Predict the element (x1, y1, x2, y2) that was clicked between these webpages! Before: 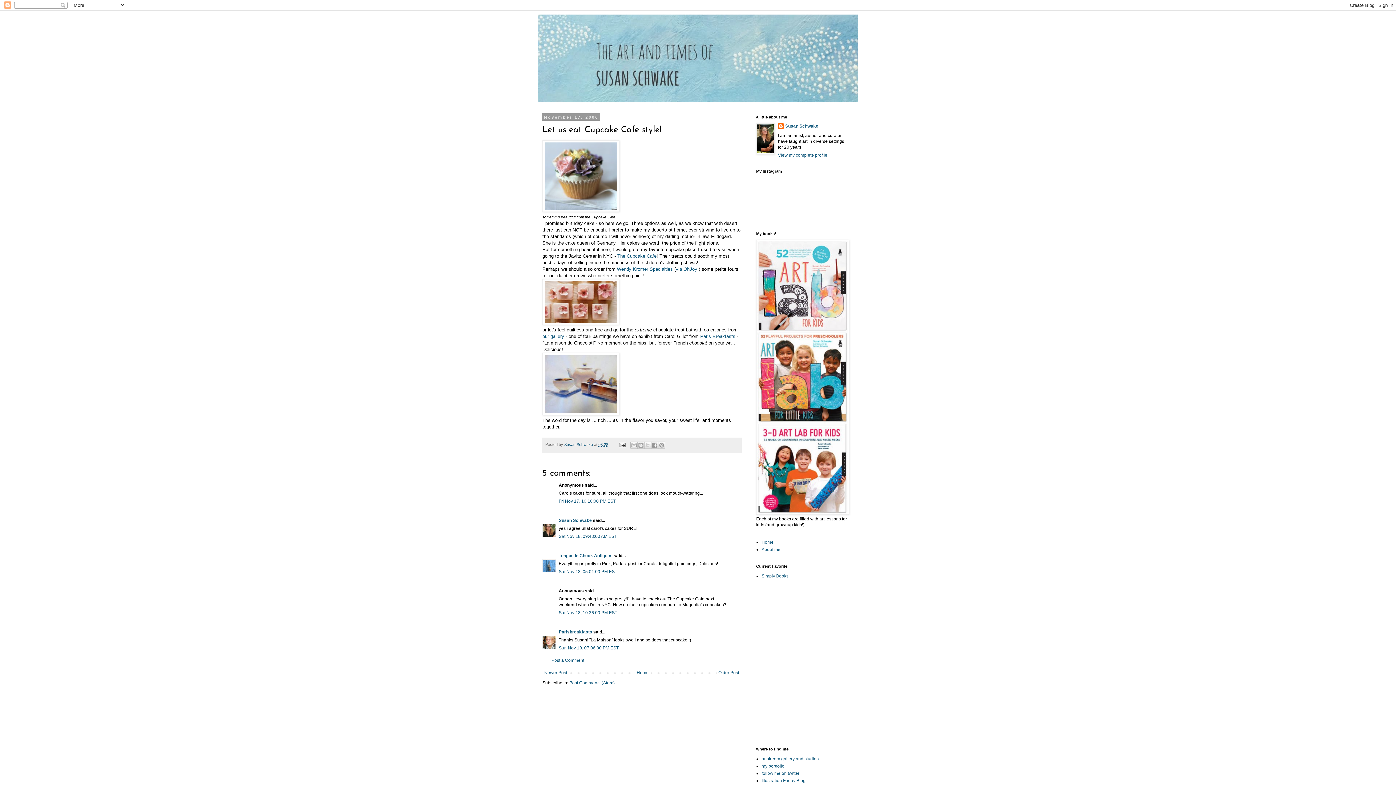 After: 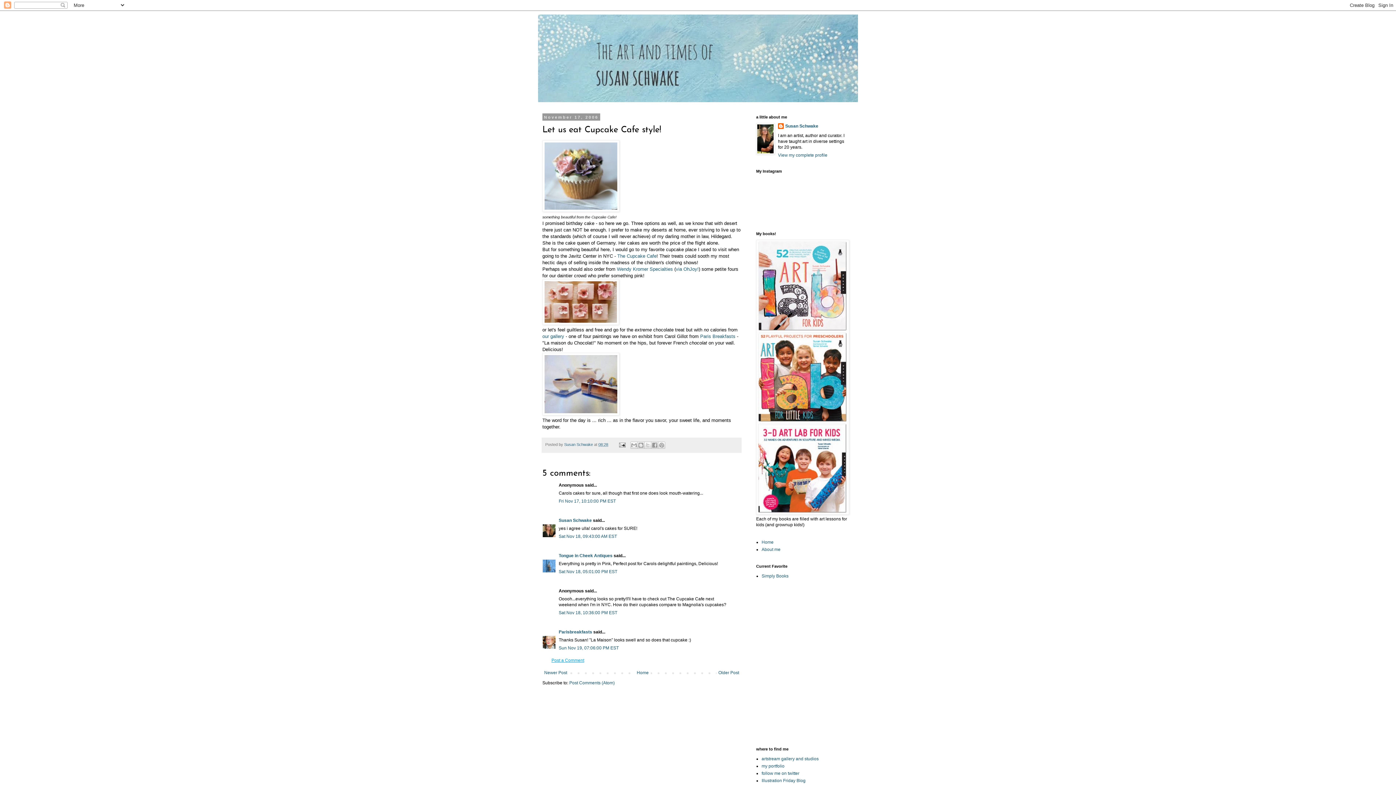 Action: bbox: (551, 658, 584, 663) label: Post a Comment